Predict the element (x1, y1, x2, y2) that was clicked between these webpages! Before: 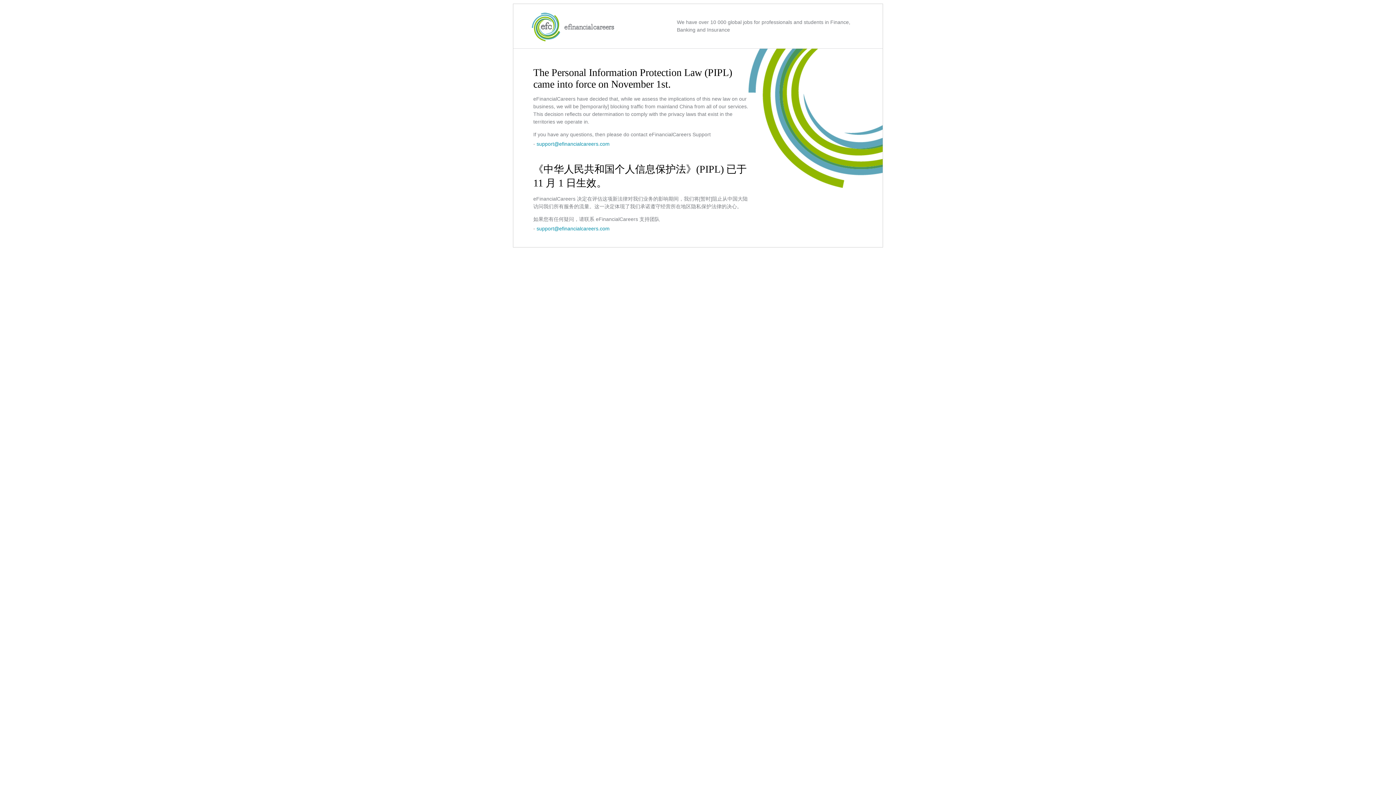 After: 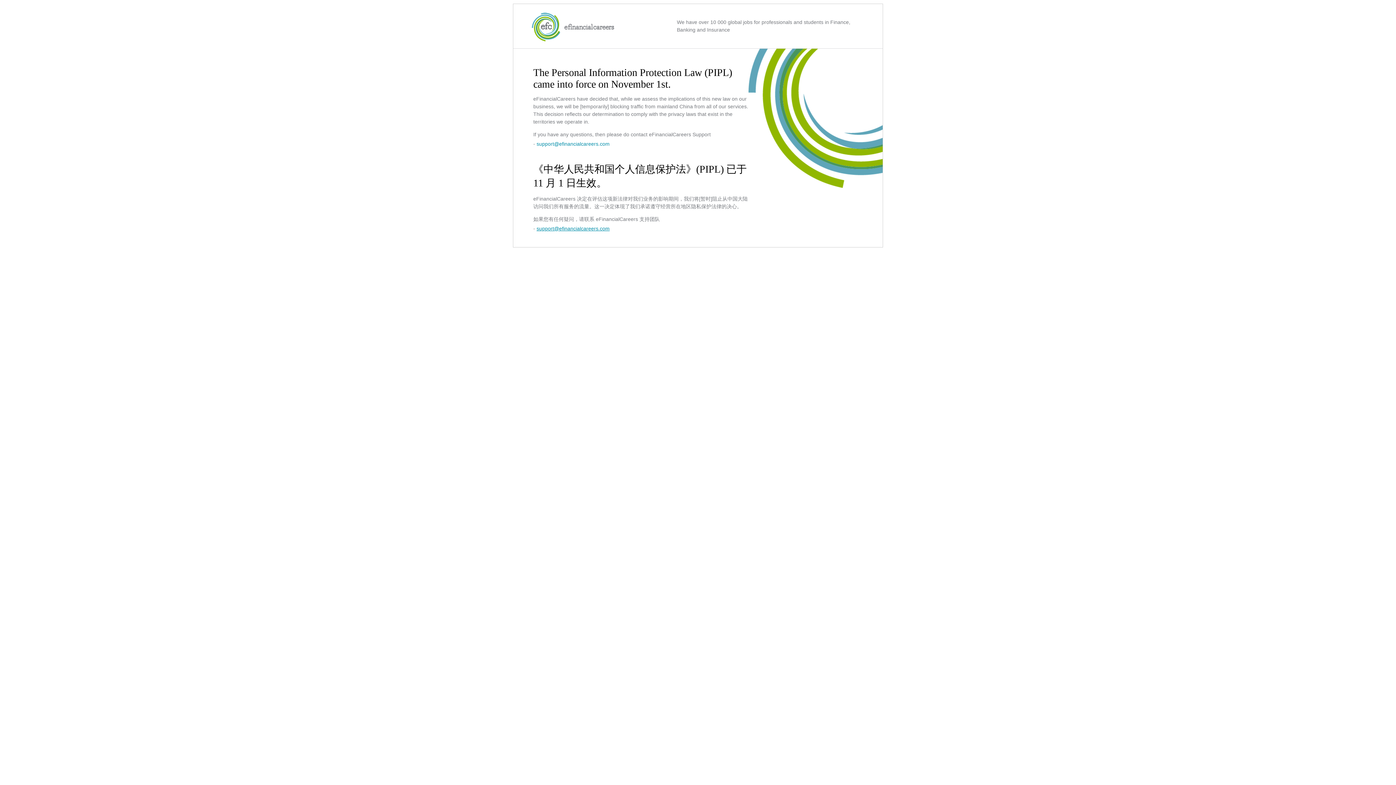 Action: bbox: (536, 225, 609, 231) label: support@efinancialcareers.com